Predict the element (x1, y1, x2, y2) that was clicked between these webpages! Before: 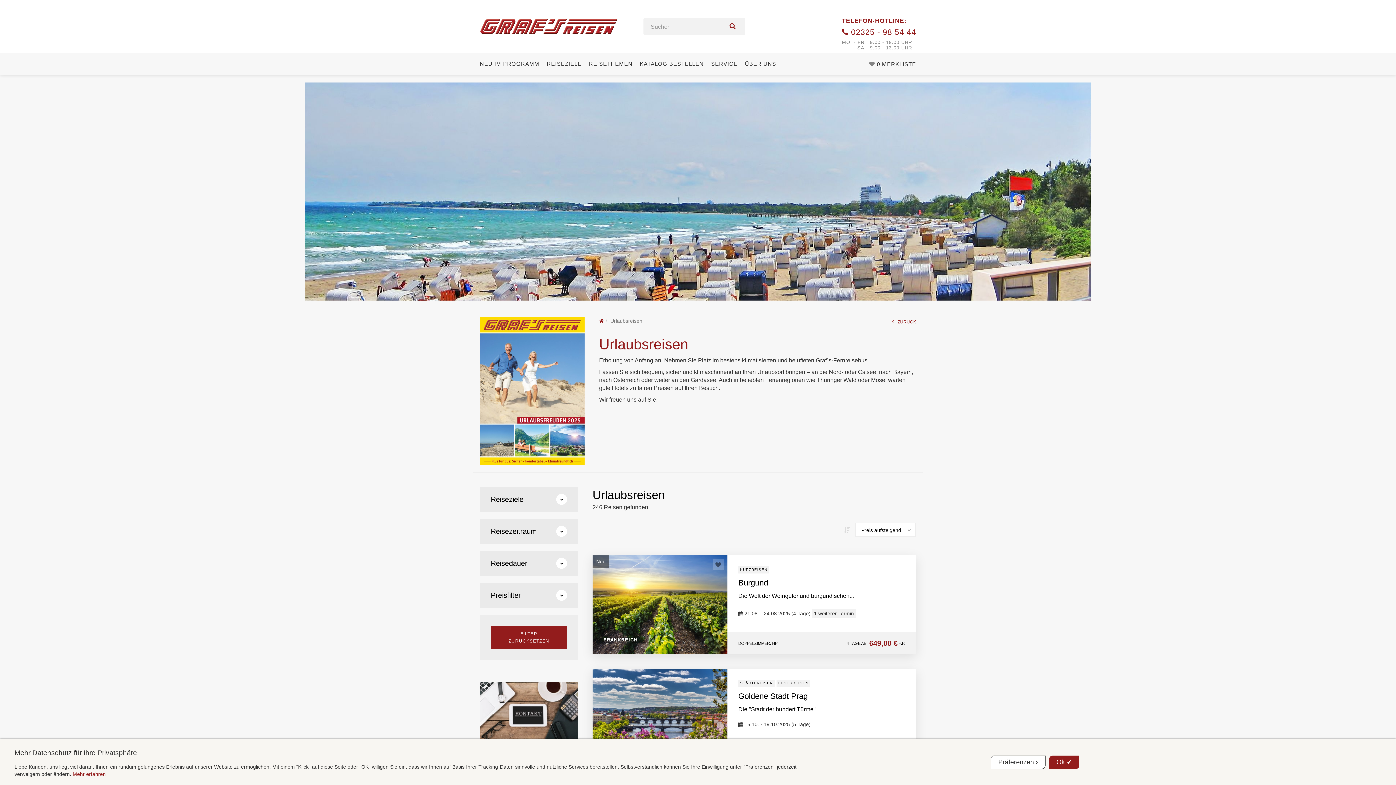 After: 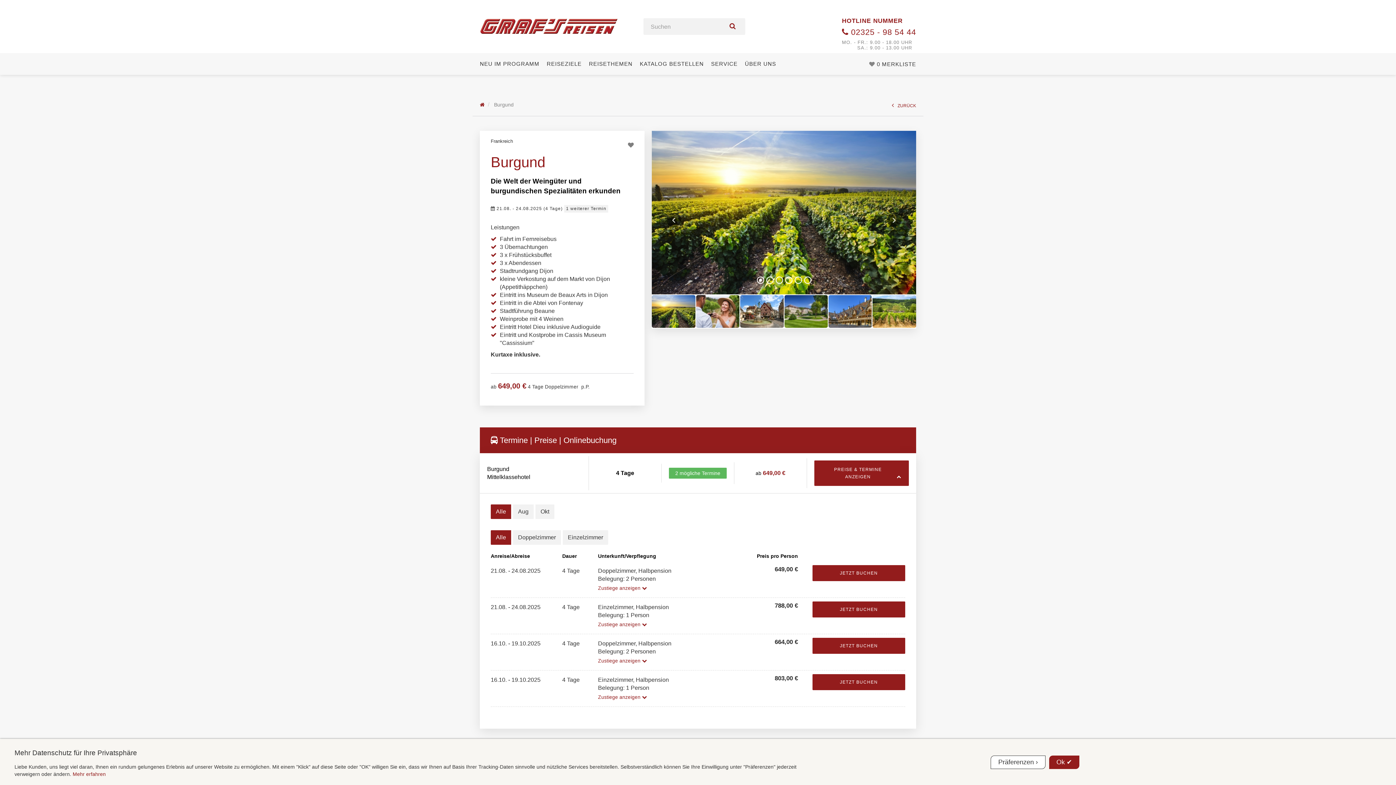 Action: label: Burgund
Die Welt der Weingüter und burgundischen... bbox: (738, 577, 896, 600)